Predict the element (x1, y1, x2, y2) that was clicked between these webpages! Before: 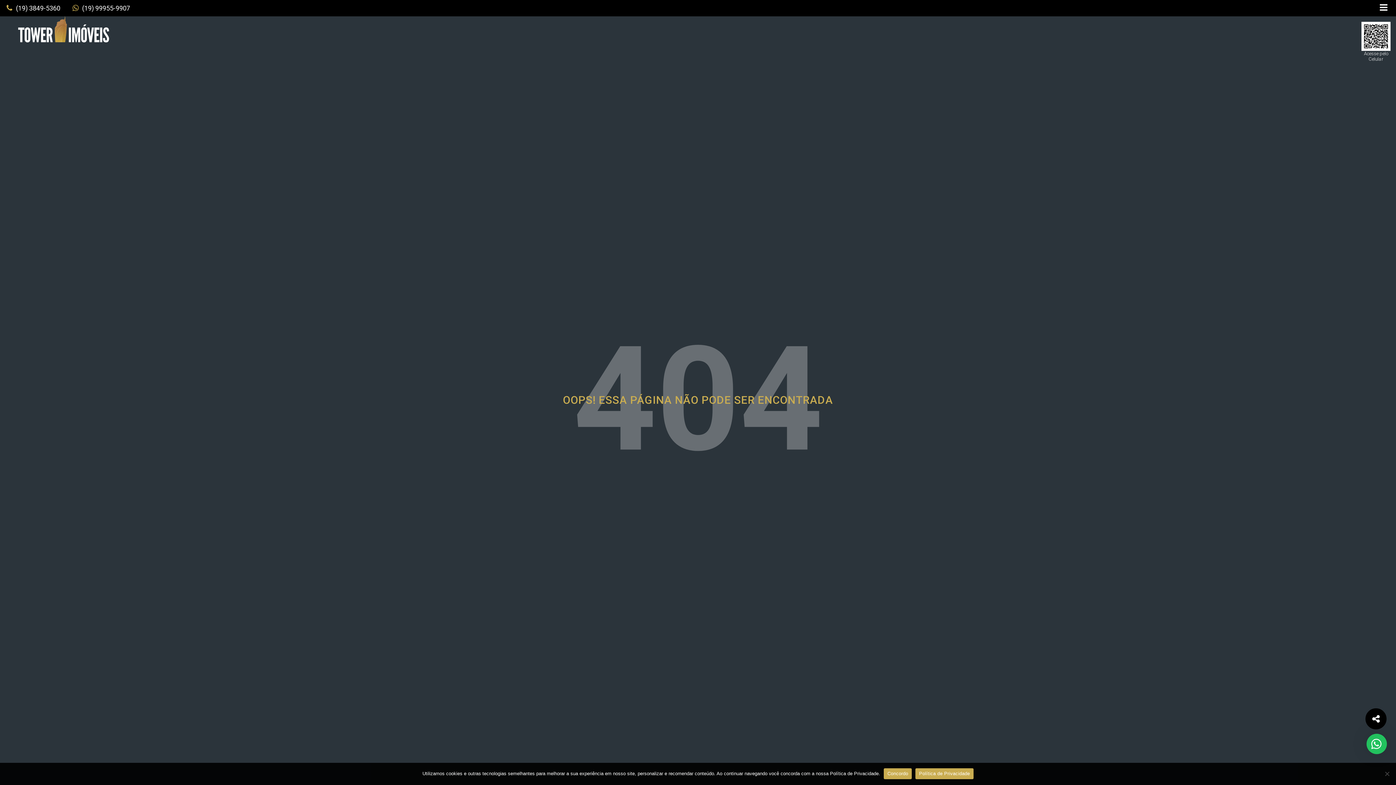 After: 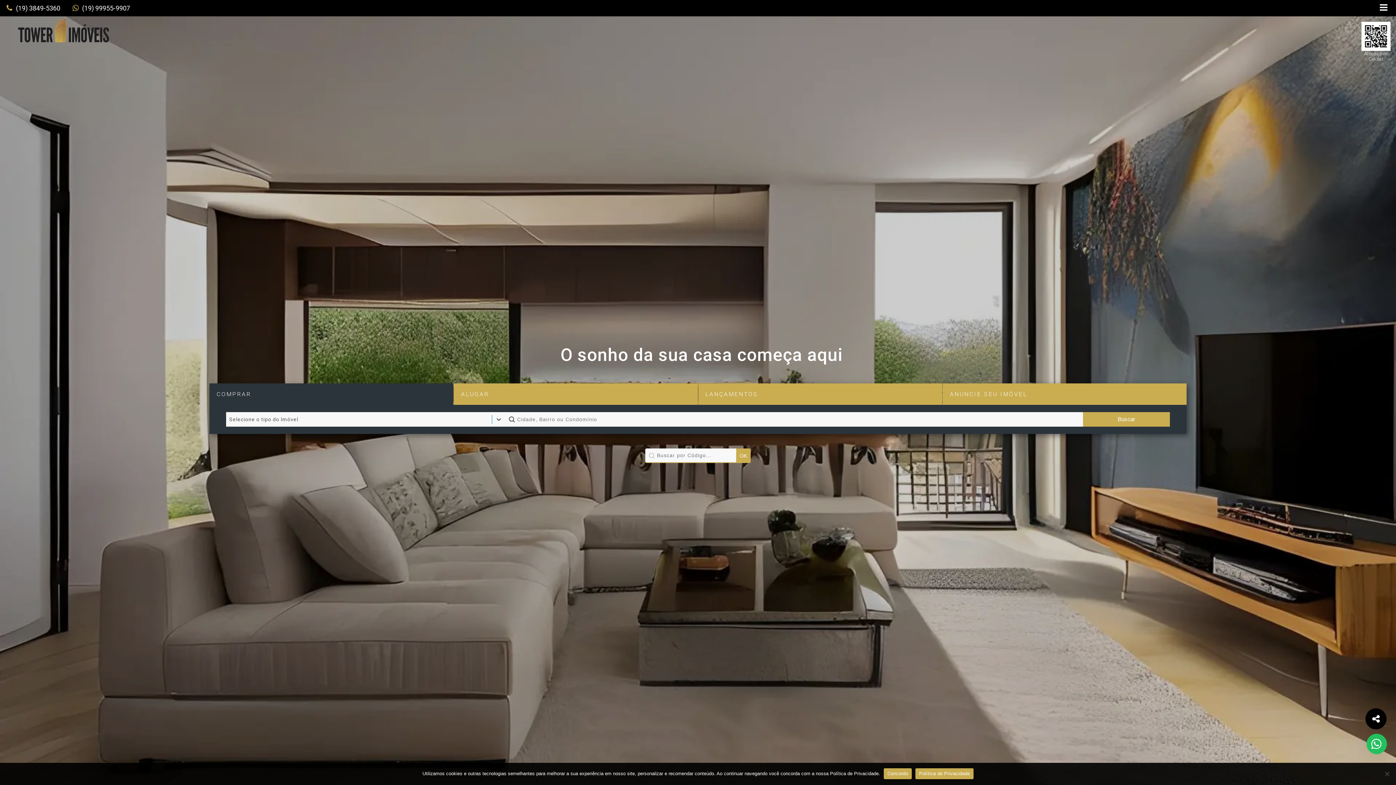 Action: bbox: (0, 16, 1396, 43)